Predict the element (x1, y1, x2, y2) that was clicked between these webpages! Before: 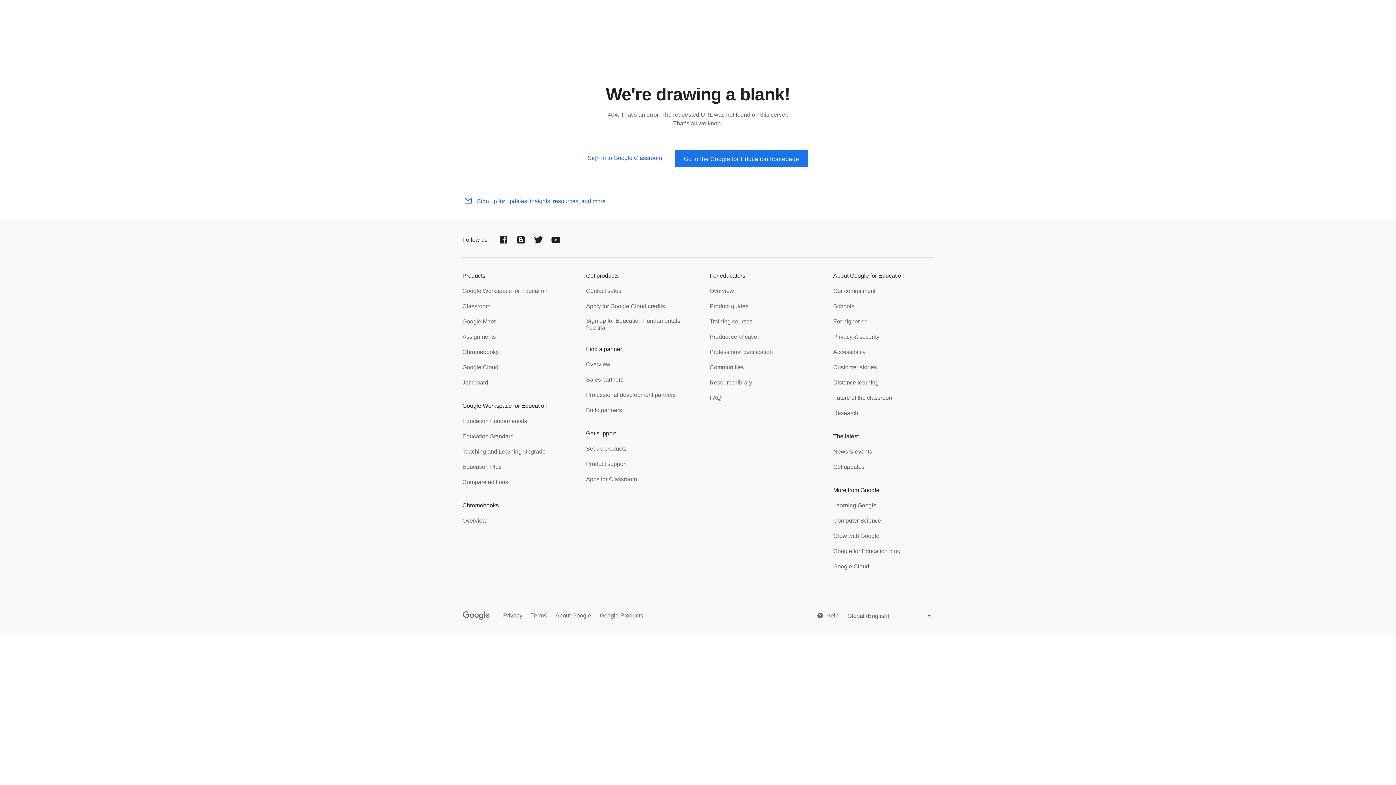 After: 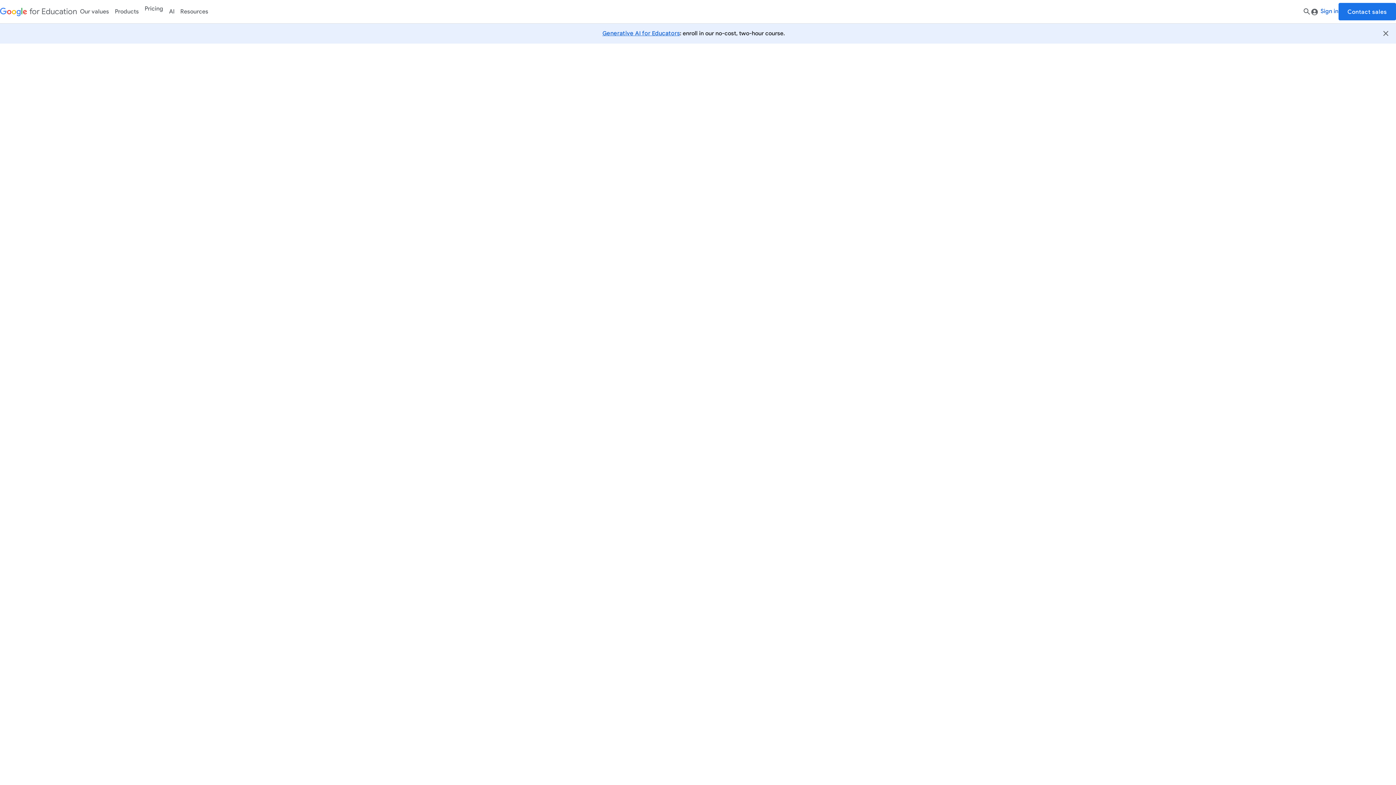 Action: bbox: (462, 611, 490, 620)